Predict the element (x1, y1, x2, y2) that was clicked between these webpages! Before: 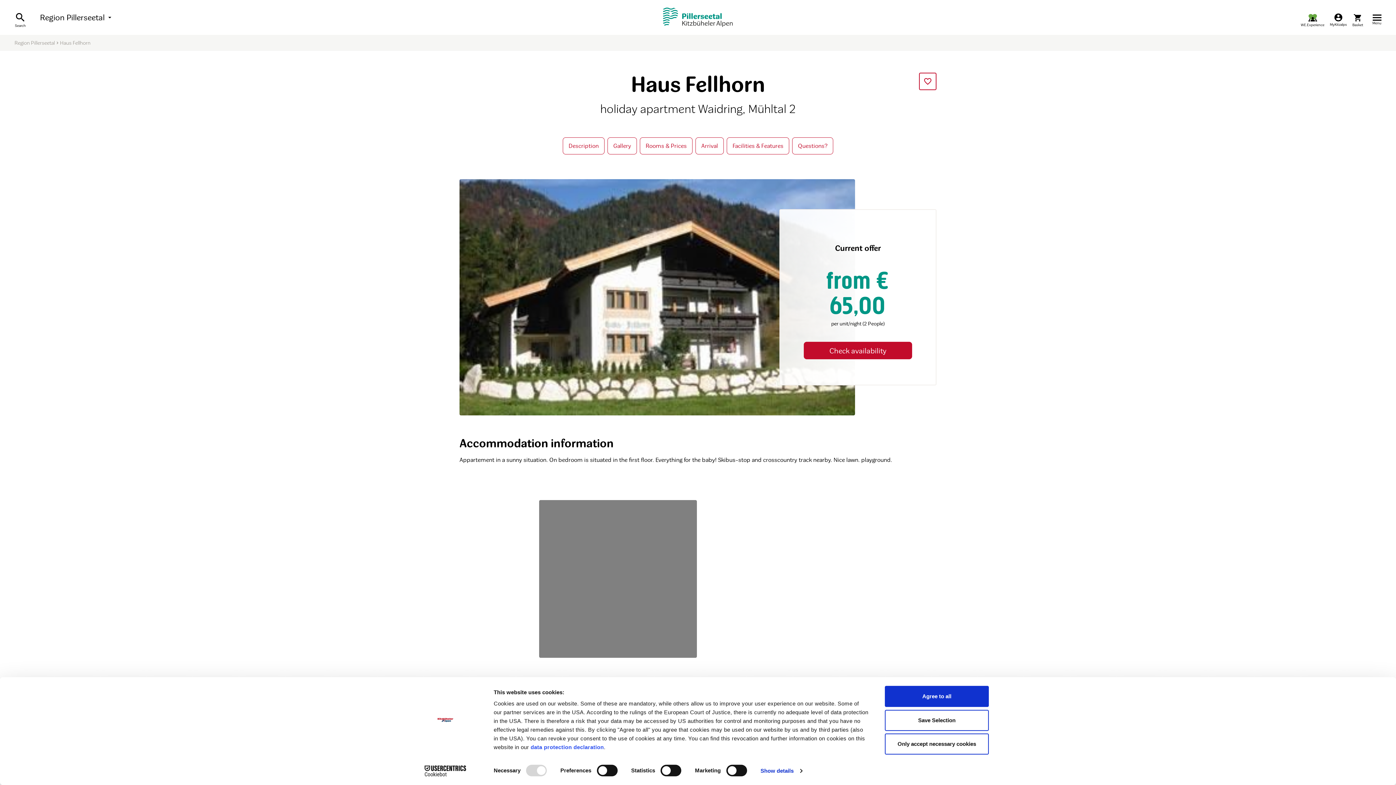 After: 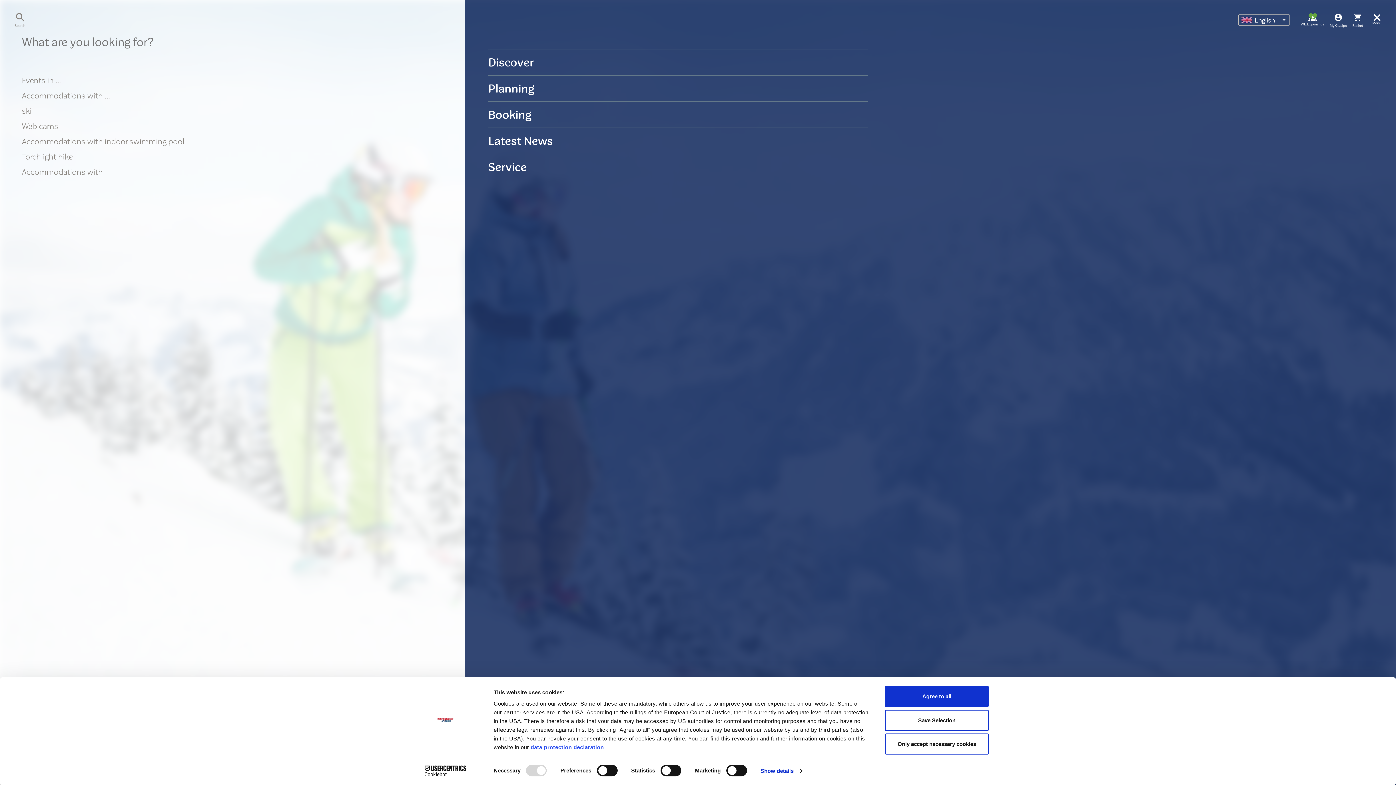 Action: label: search bbox: (14, 11, 26, 28)